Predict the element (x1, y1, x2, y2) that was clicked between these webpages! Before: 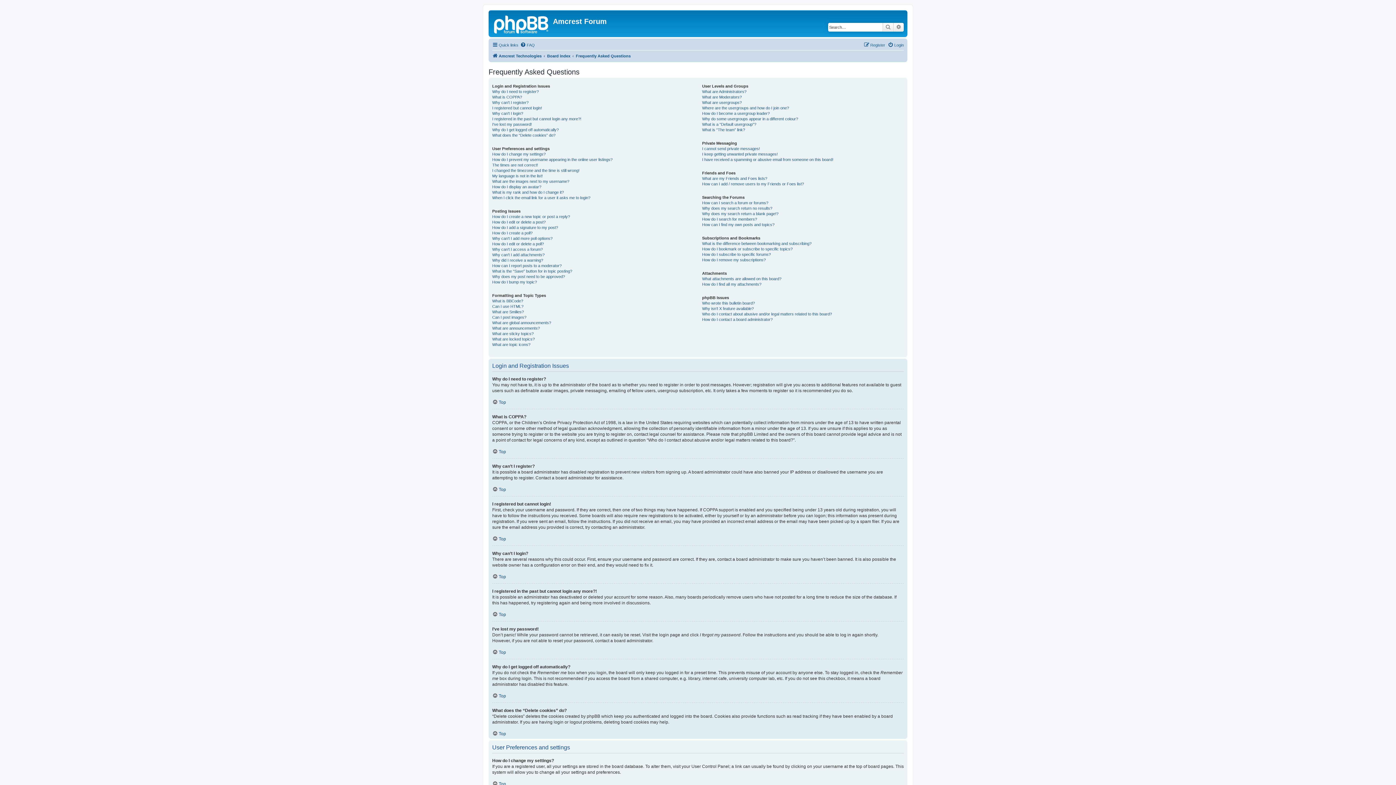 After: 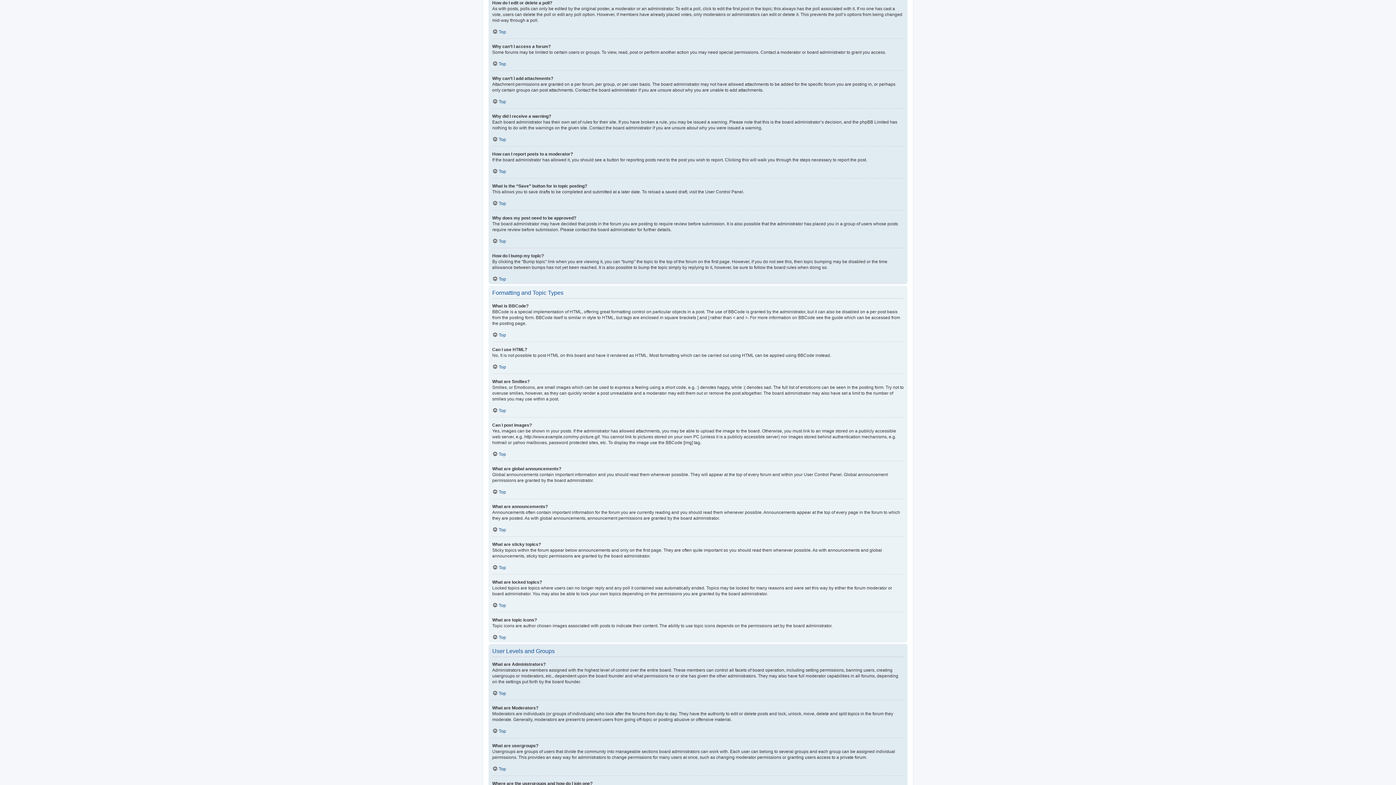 Action: bbox: (492, 241, 544, 246) label: How do I edit or delete a poll?